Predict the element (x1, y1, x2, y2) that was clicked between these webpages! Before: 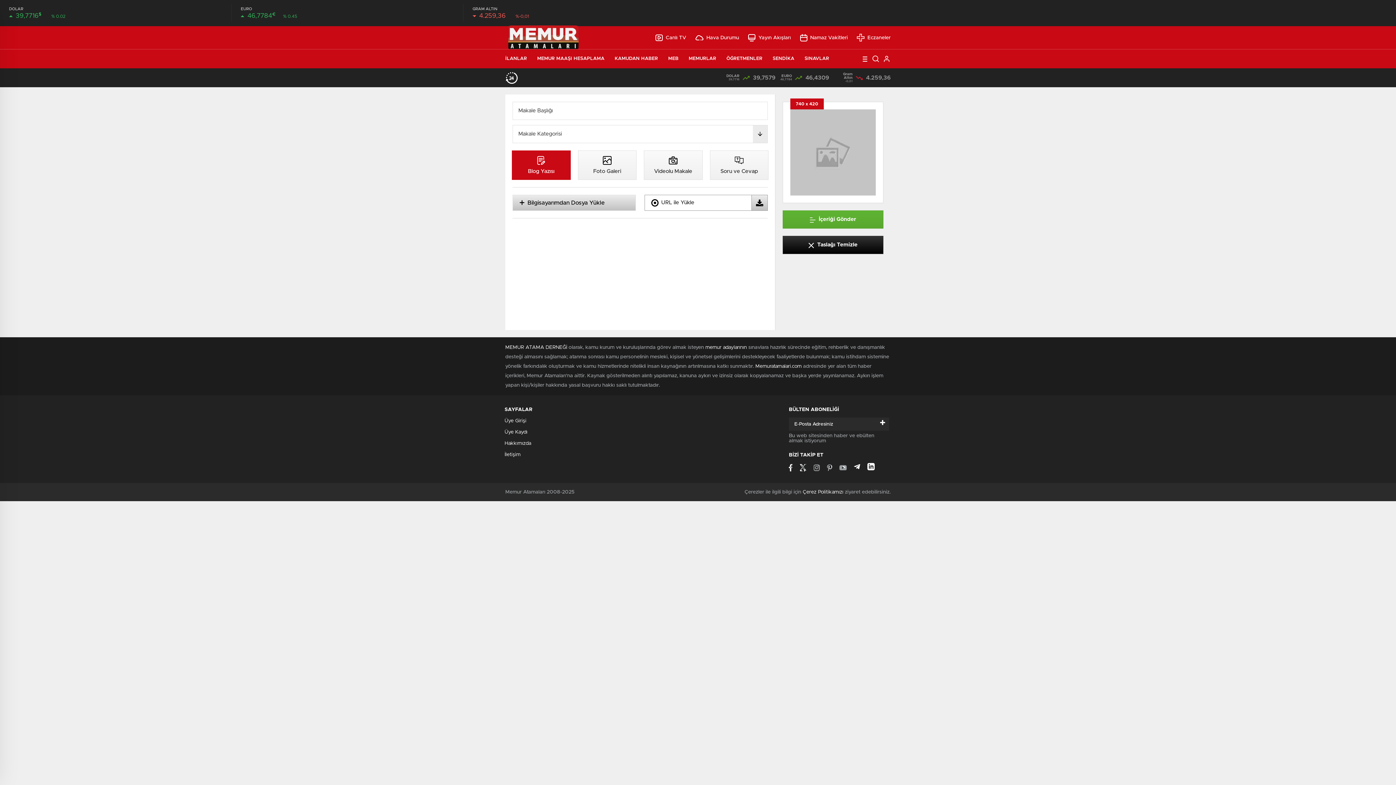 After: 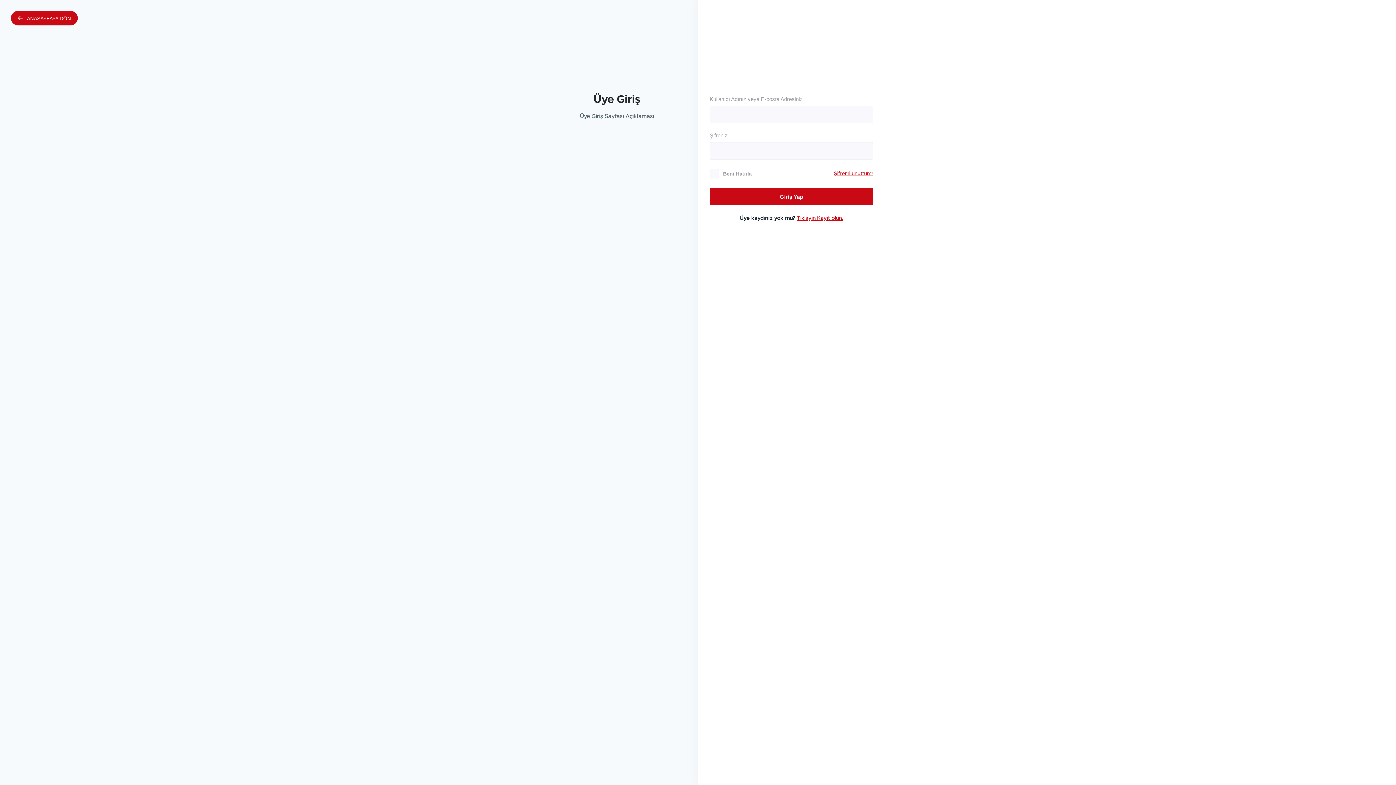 Action: bbox: (882, 54, 890, 62)